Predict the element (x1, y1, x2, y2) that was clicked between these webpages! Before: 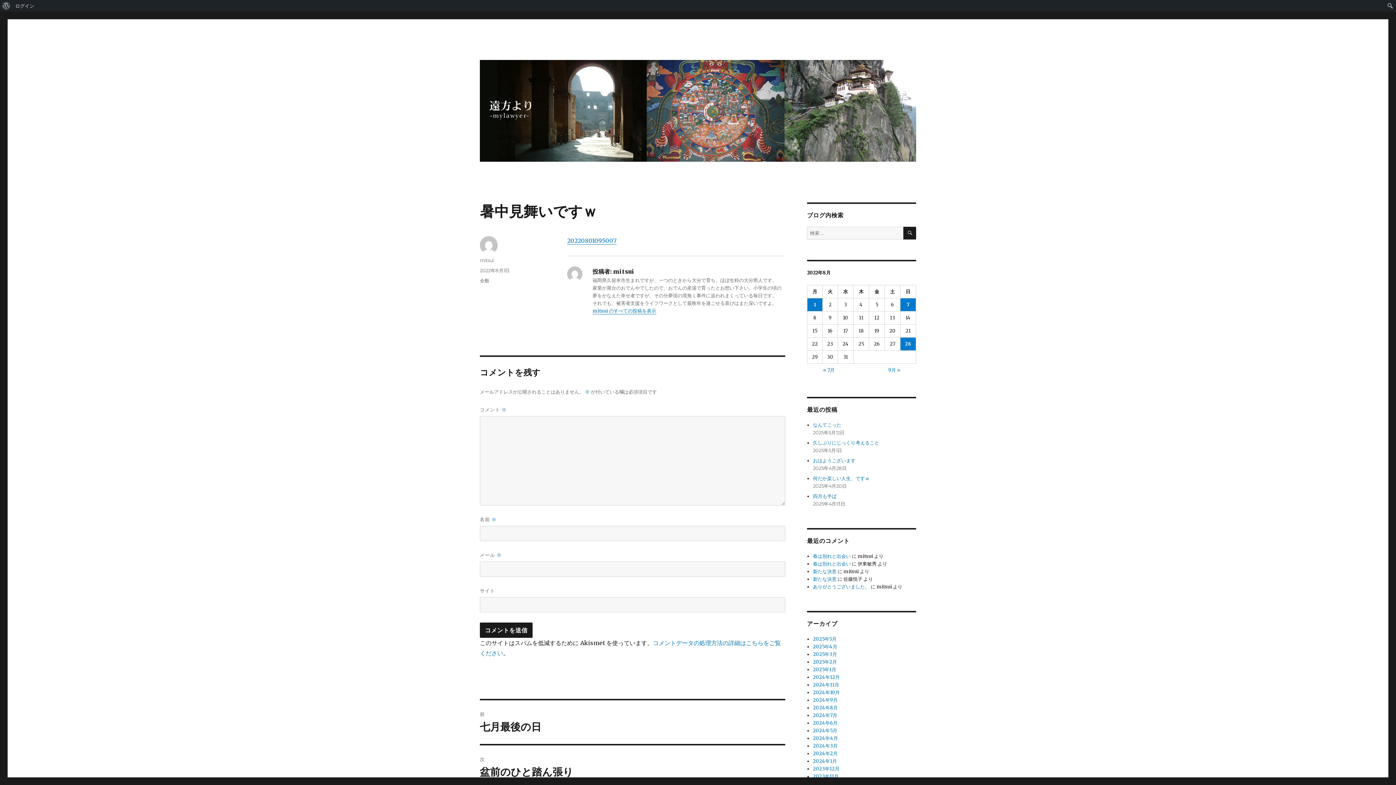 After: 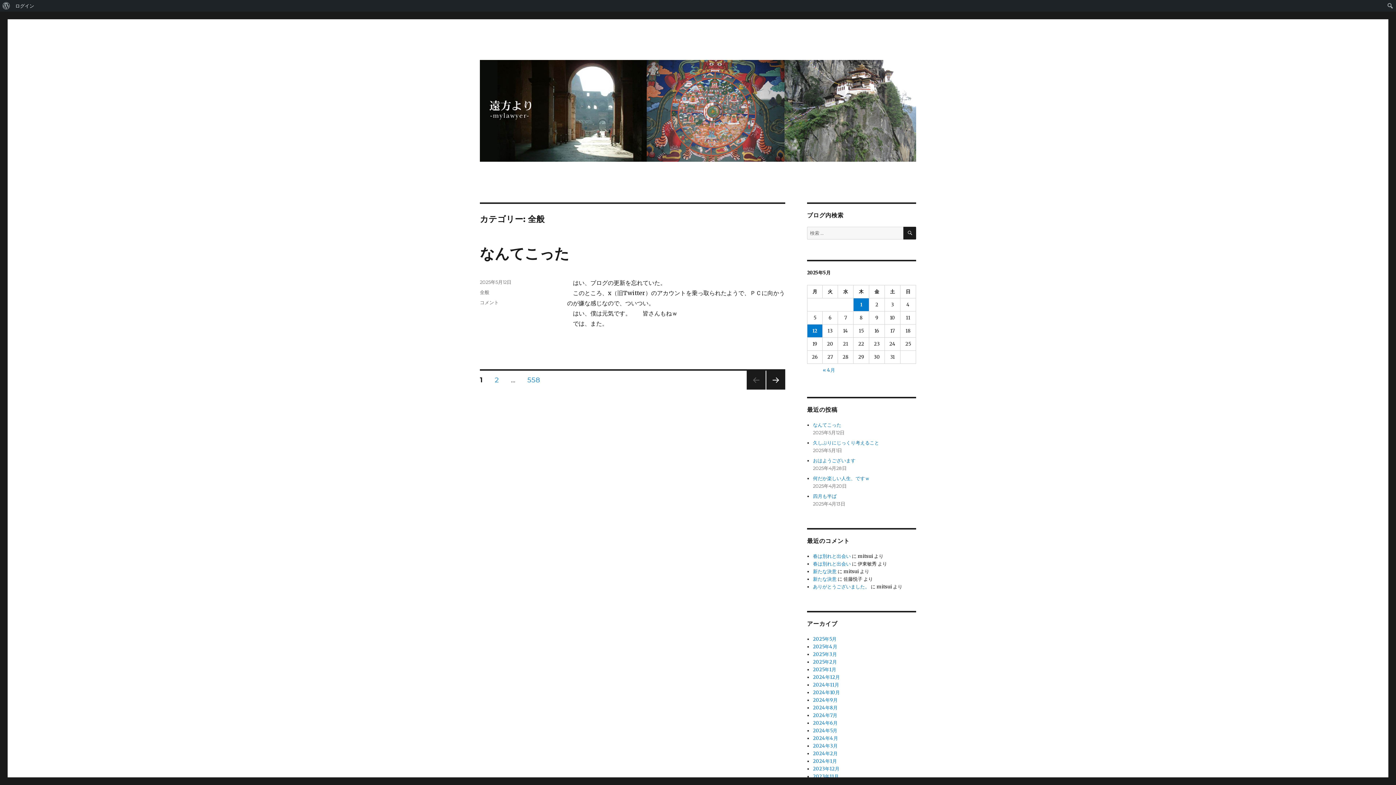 Action: label: 全般 bbox: (480, 277, 489, 283)